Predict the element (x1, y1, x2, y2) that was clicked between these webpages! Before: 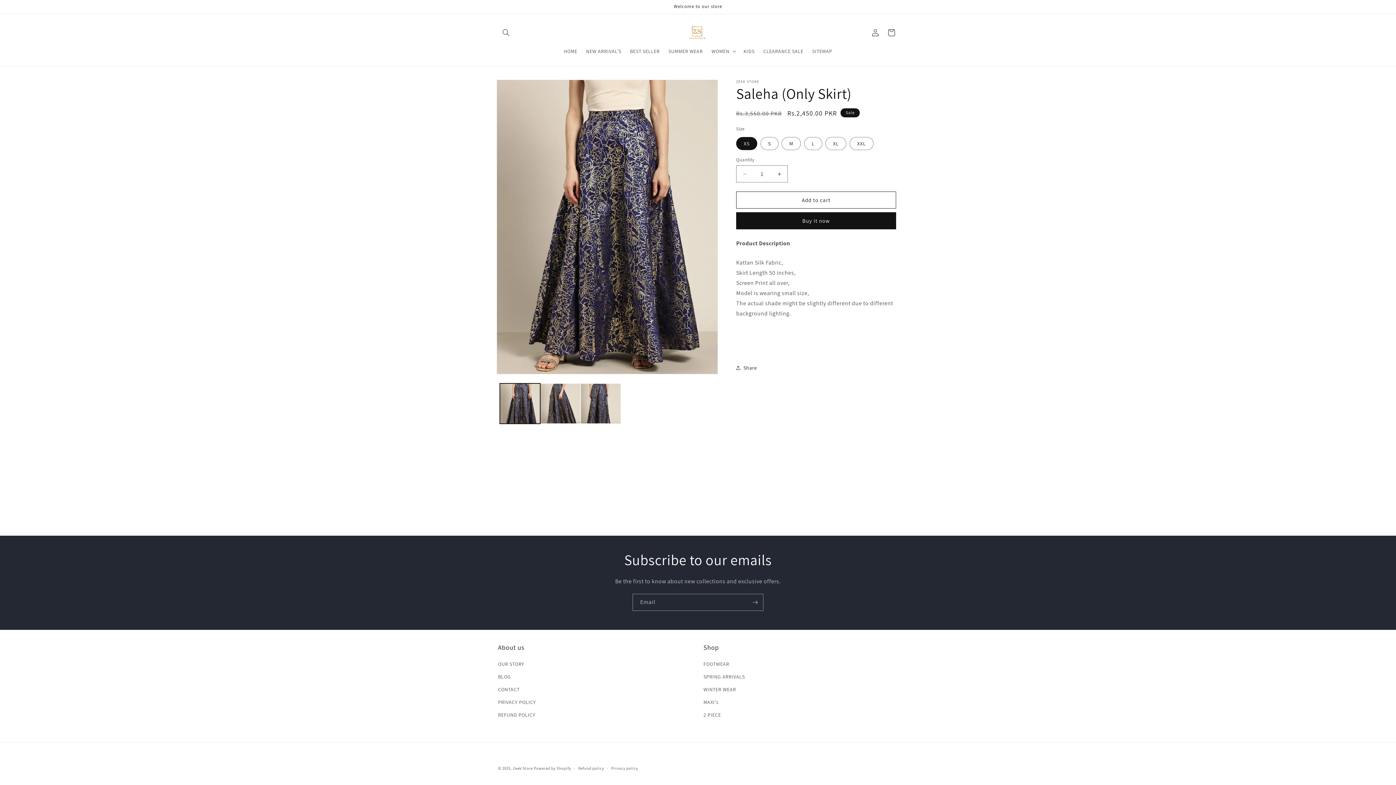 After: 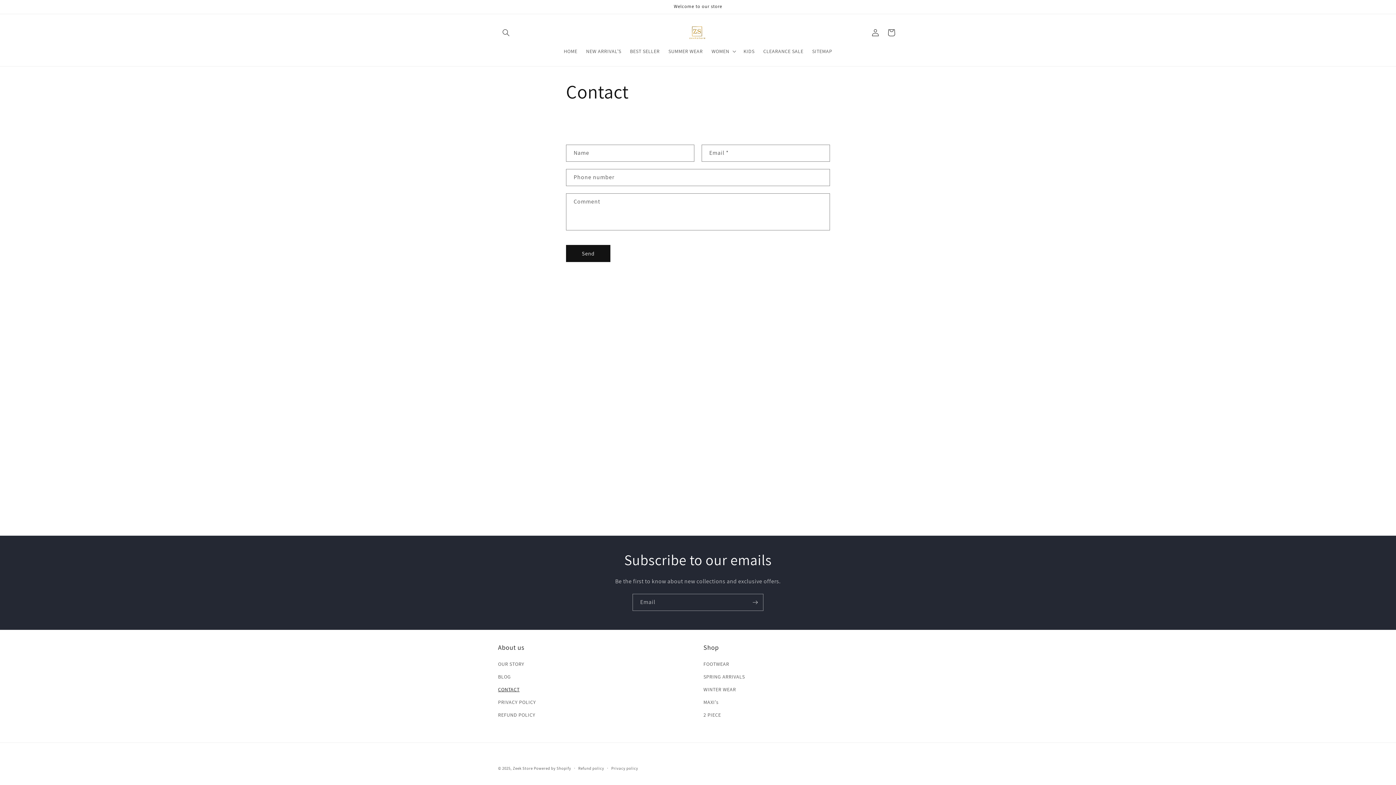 Action: bbox: (498, 683, 519, 696) label: CONTACT